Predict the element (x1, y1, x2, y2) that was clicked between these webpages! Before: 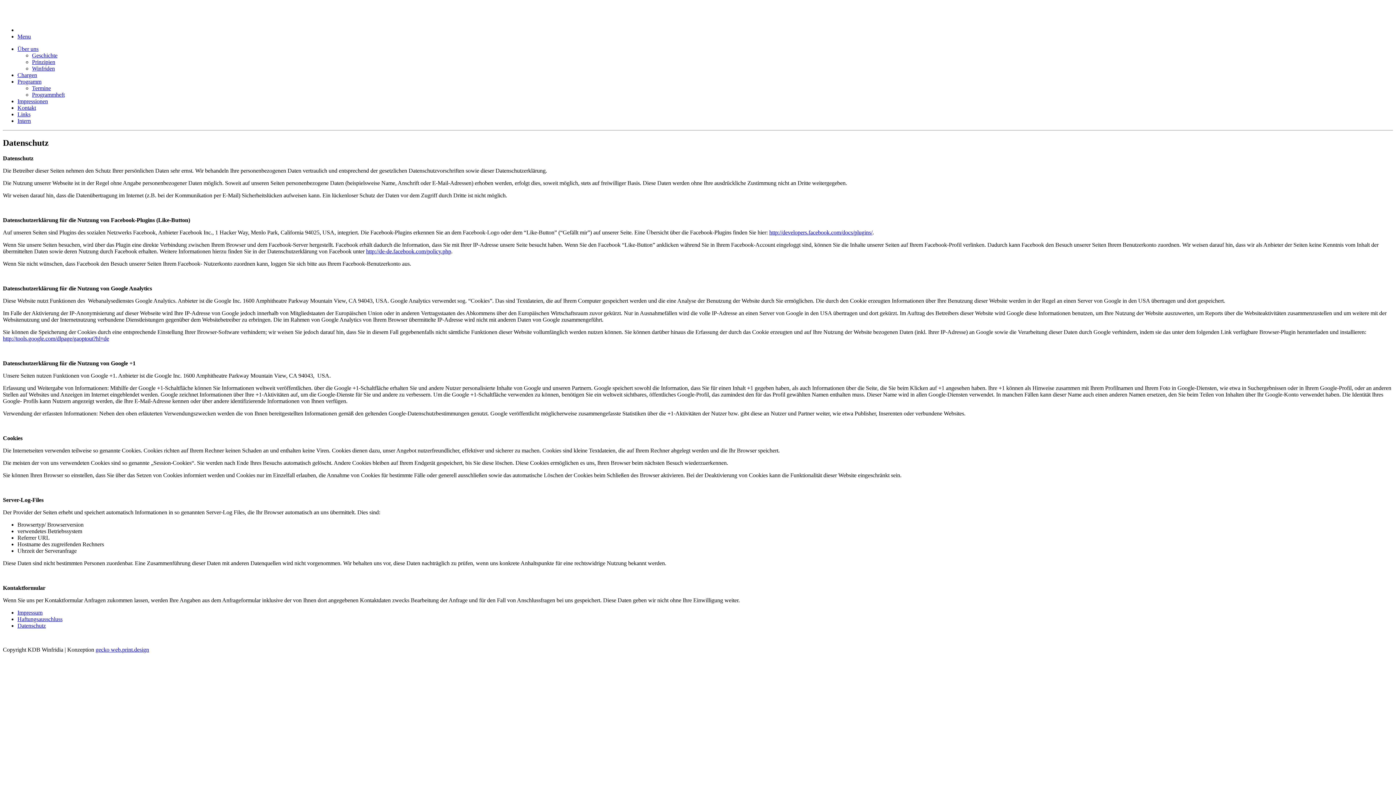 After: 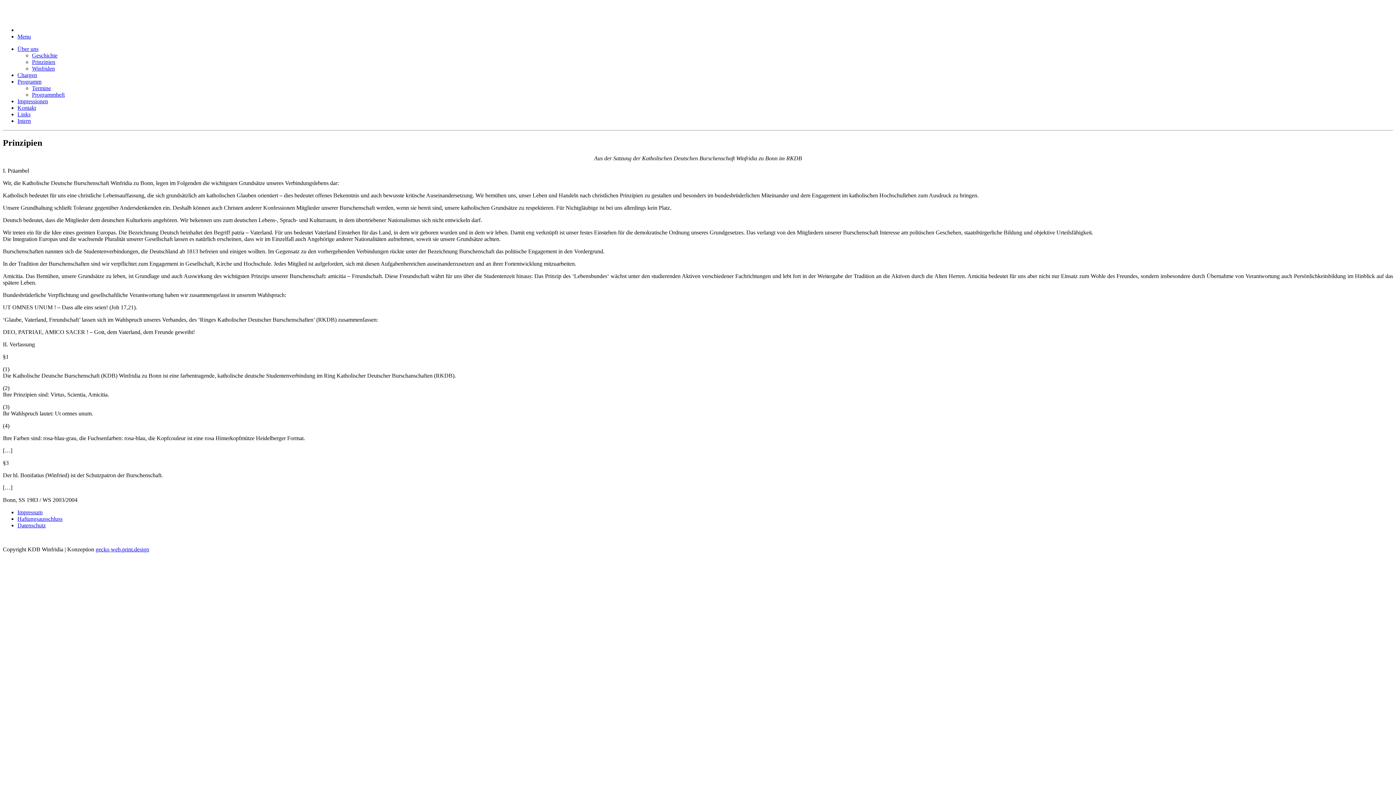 Action: label: Prinzipien bbox: (32, 58, 55, 65)